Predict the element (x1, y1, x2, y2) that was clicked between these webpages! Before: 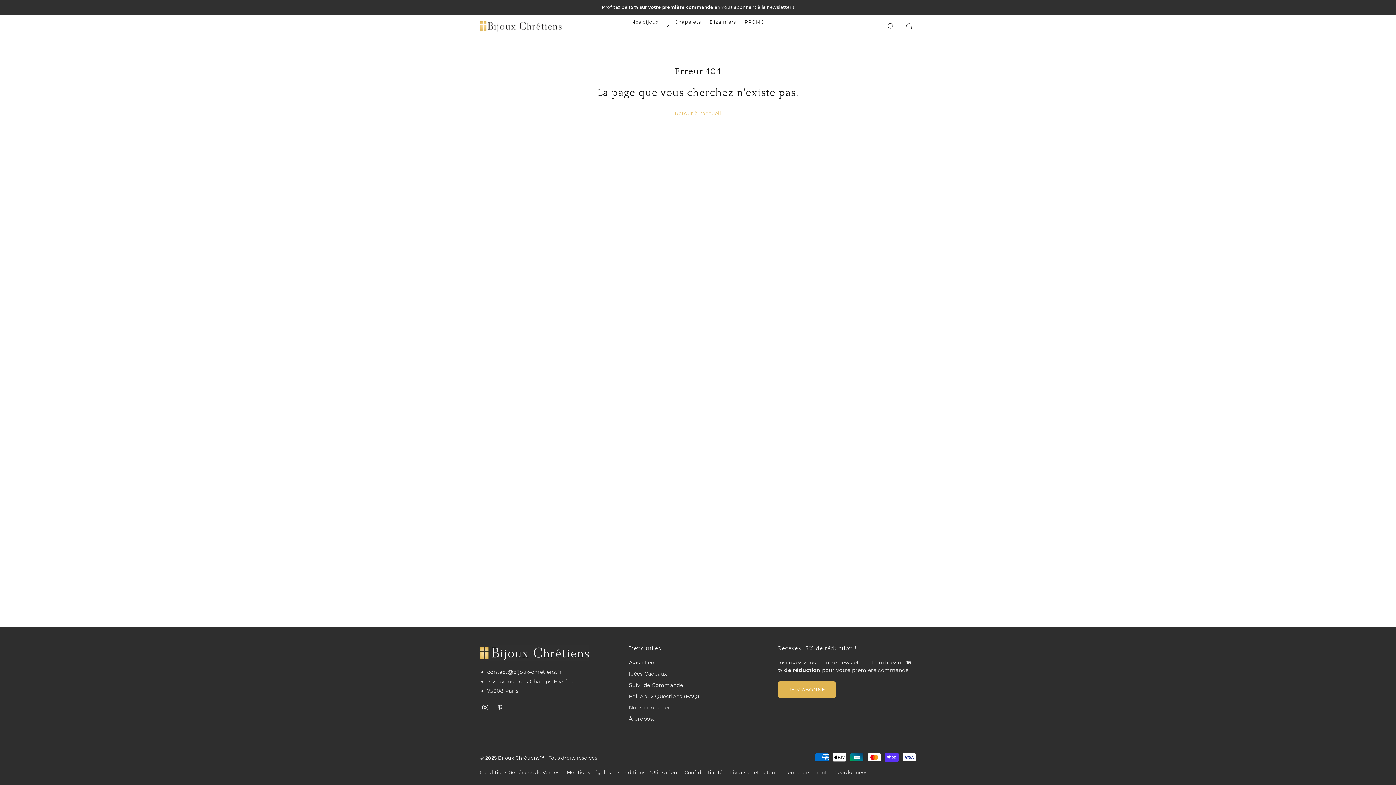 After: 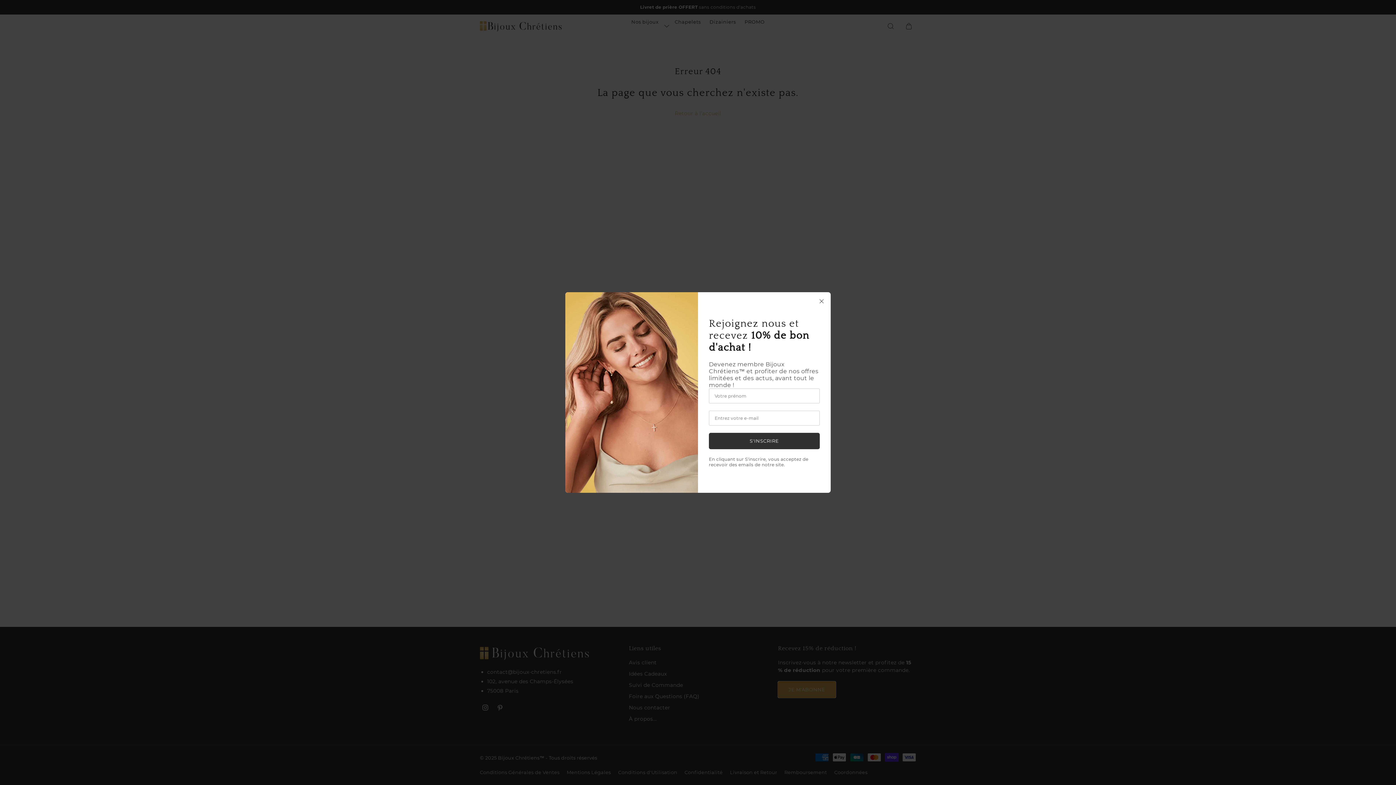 Action: label: JE M'ABONNE bbox: (778, 681, 836, 698)